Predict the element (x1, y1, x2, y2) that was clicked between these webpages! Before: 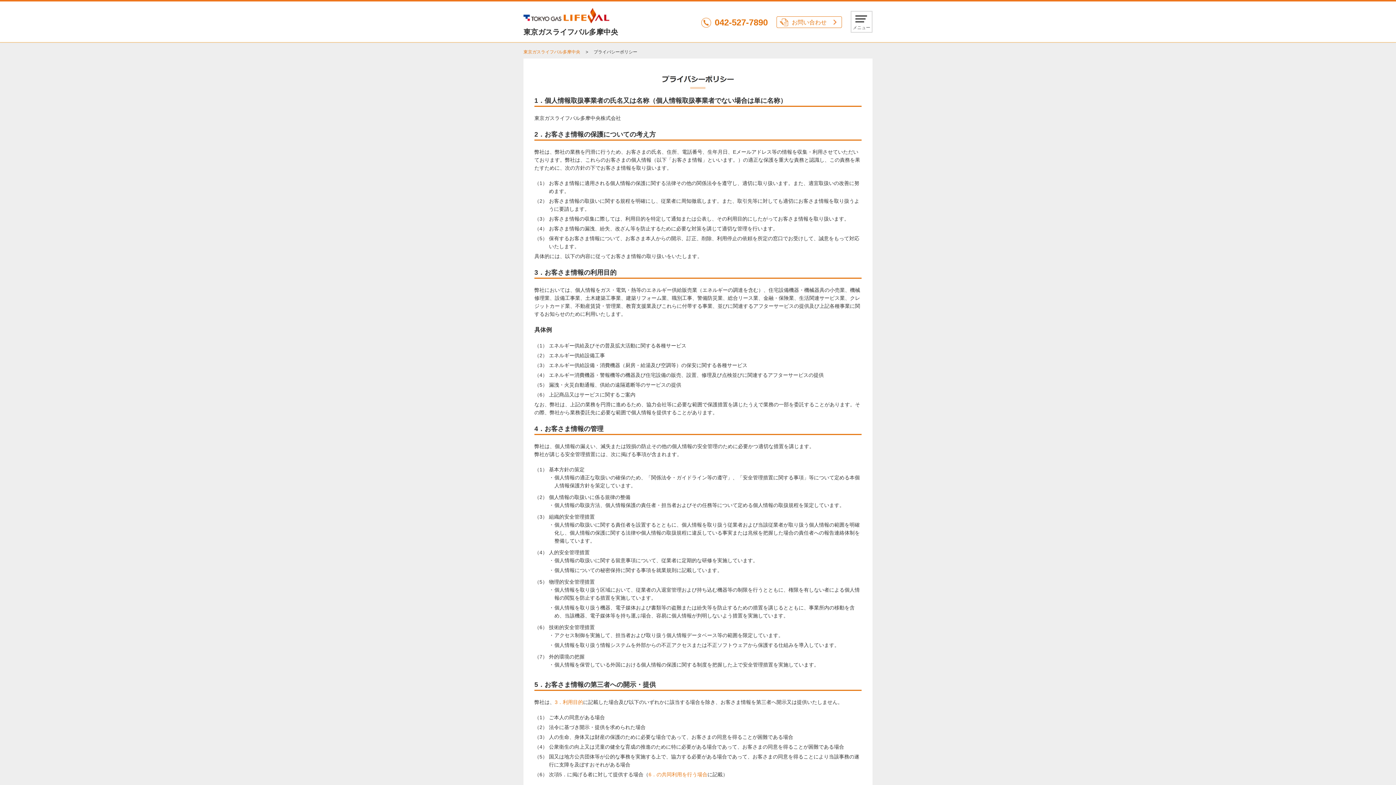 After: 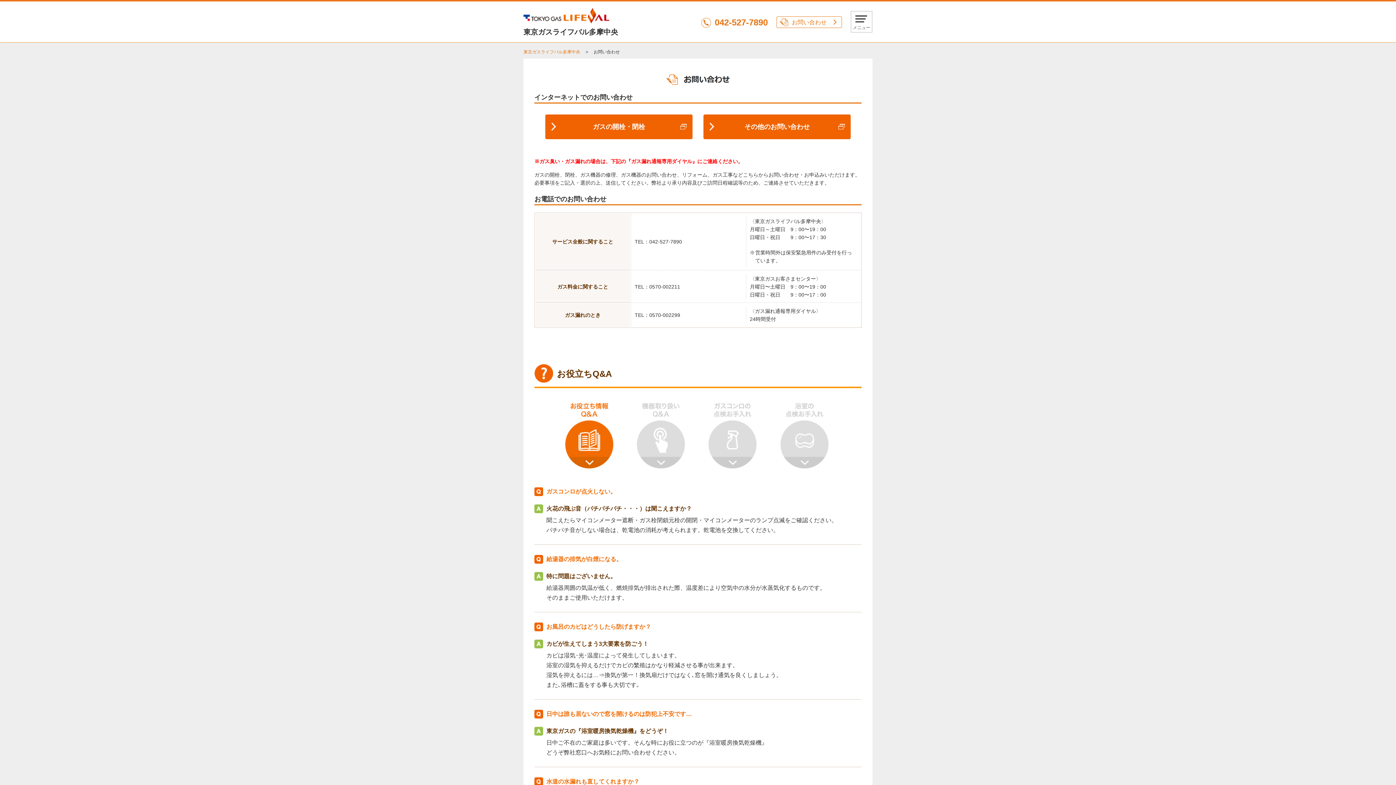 Action: label: お問い合わせ bbox: (776, 16, 842, 27)